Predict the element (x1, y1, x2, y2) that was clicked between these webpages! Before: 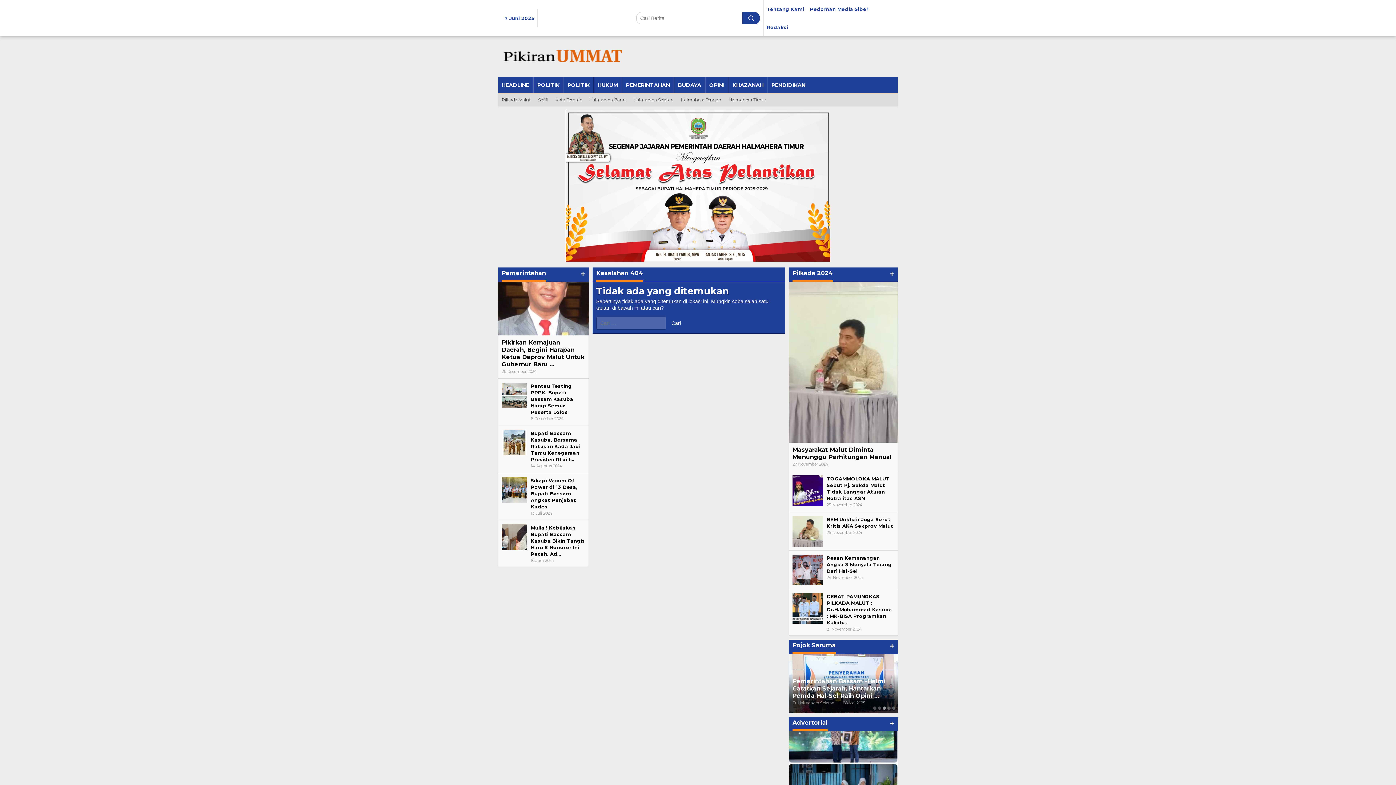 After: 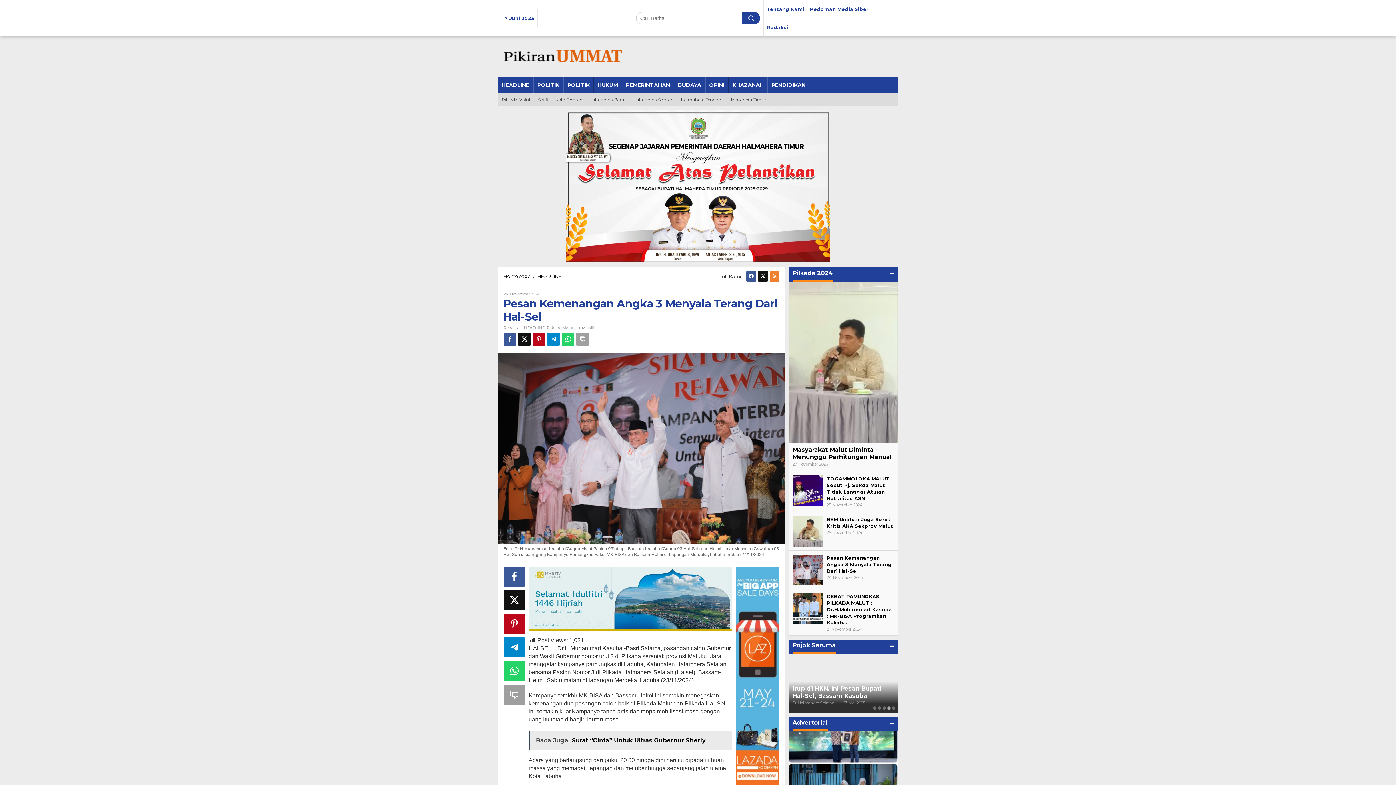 Action: bbox: (792, 566, 823, 573)